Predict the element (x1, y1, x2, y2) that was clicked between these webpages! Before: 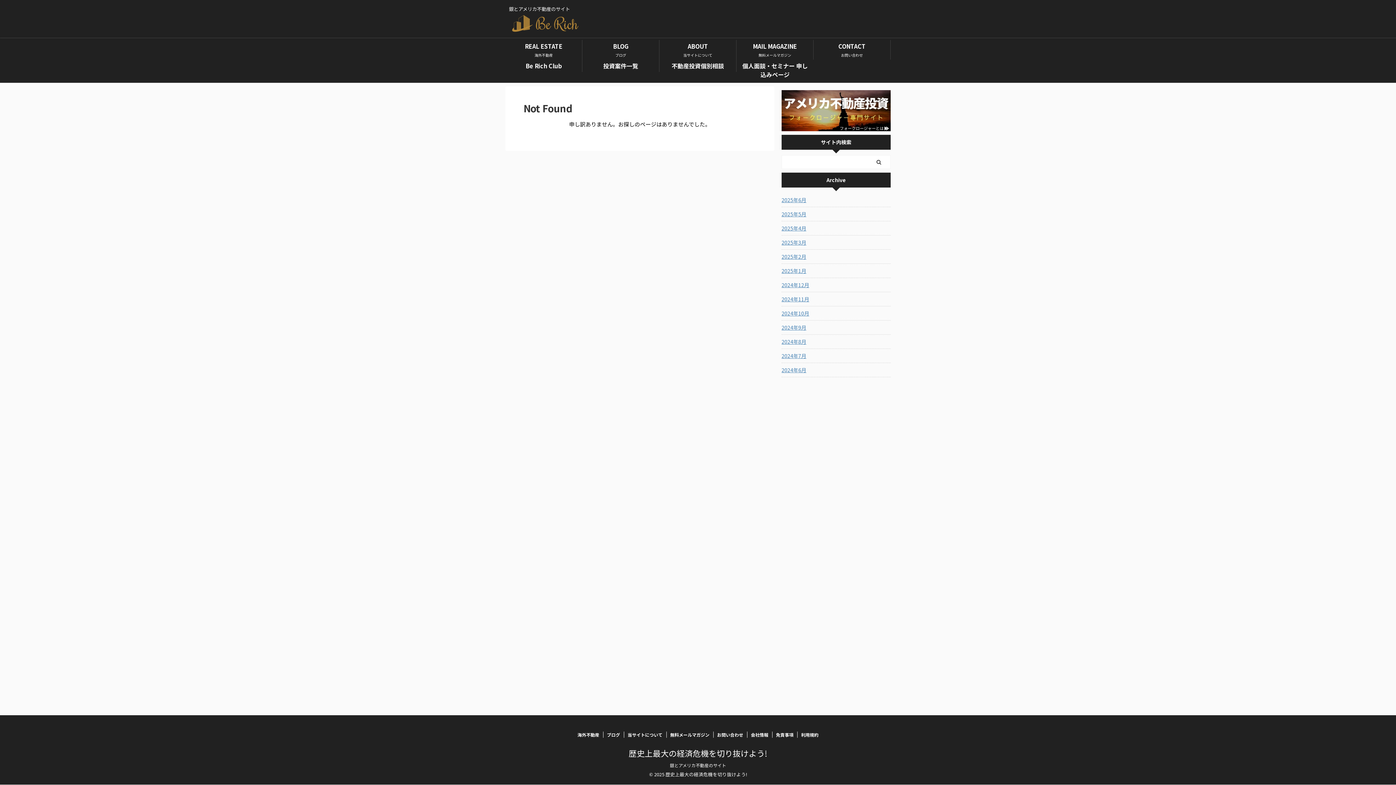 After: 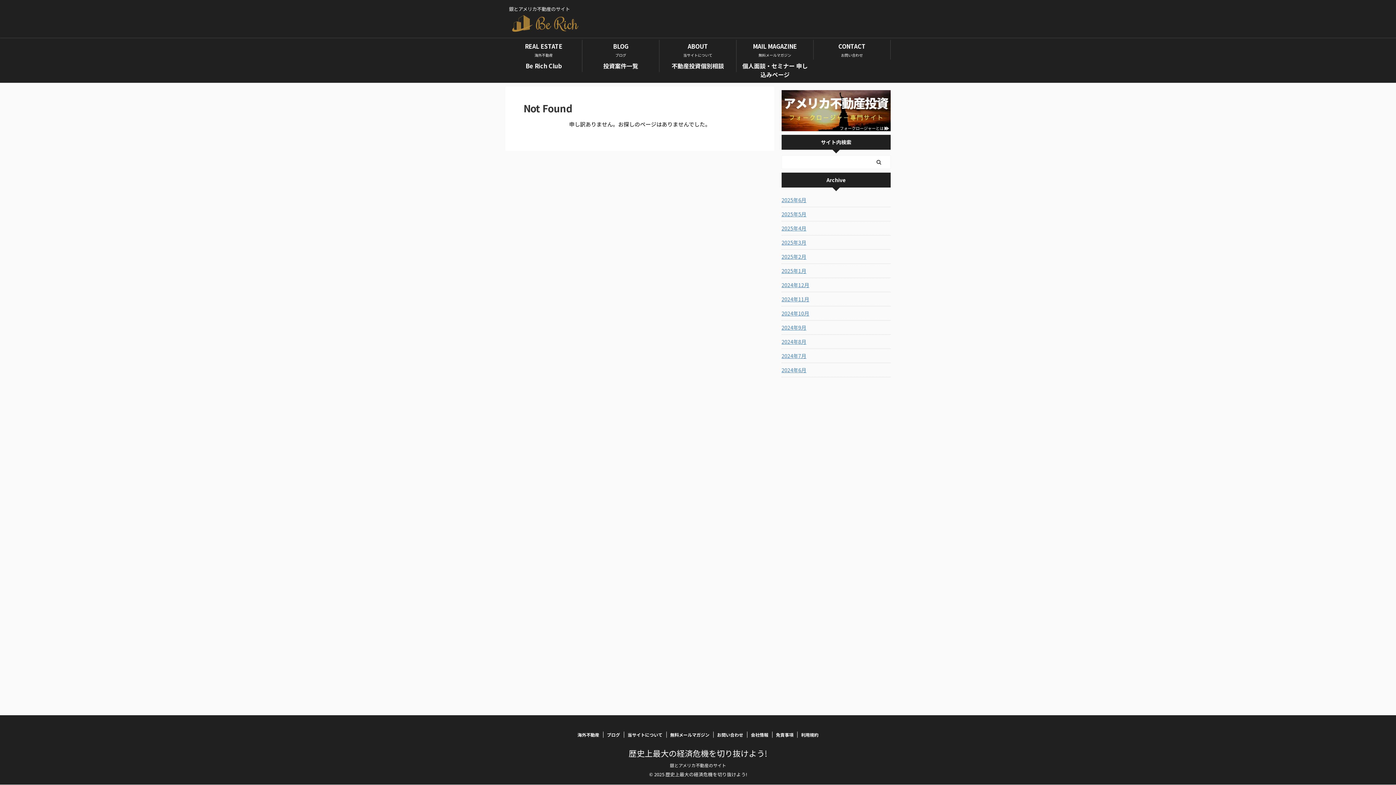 Action: bbox: (603, 61, 638, 70) label: 投資案件一覧